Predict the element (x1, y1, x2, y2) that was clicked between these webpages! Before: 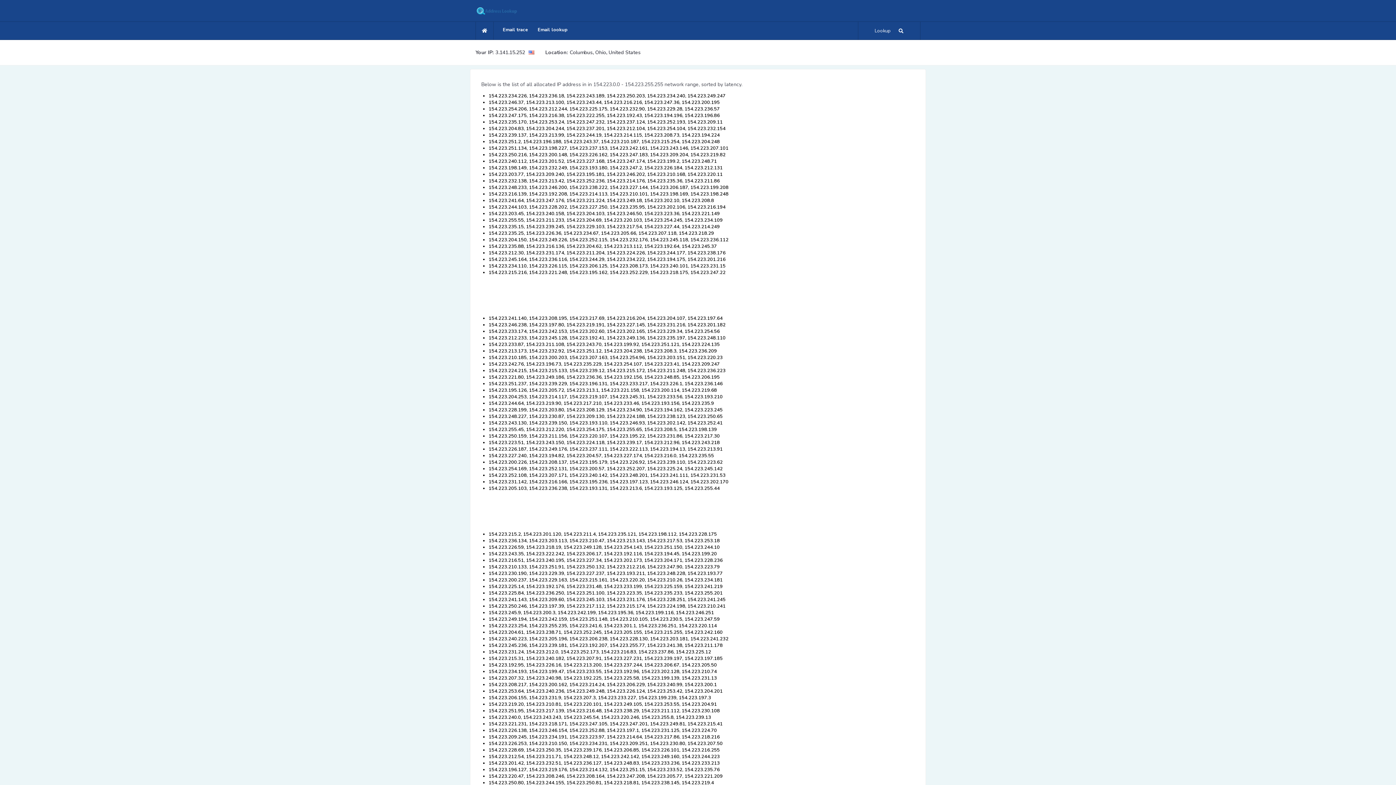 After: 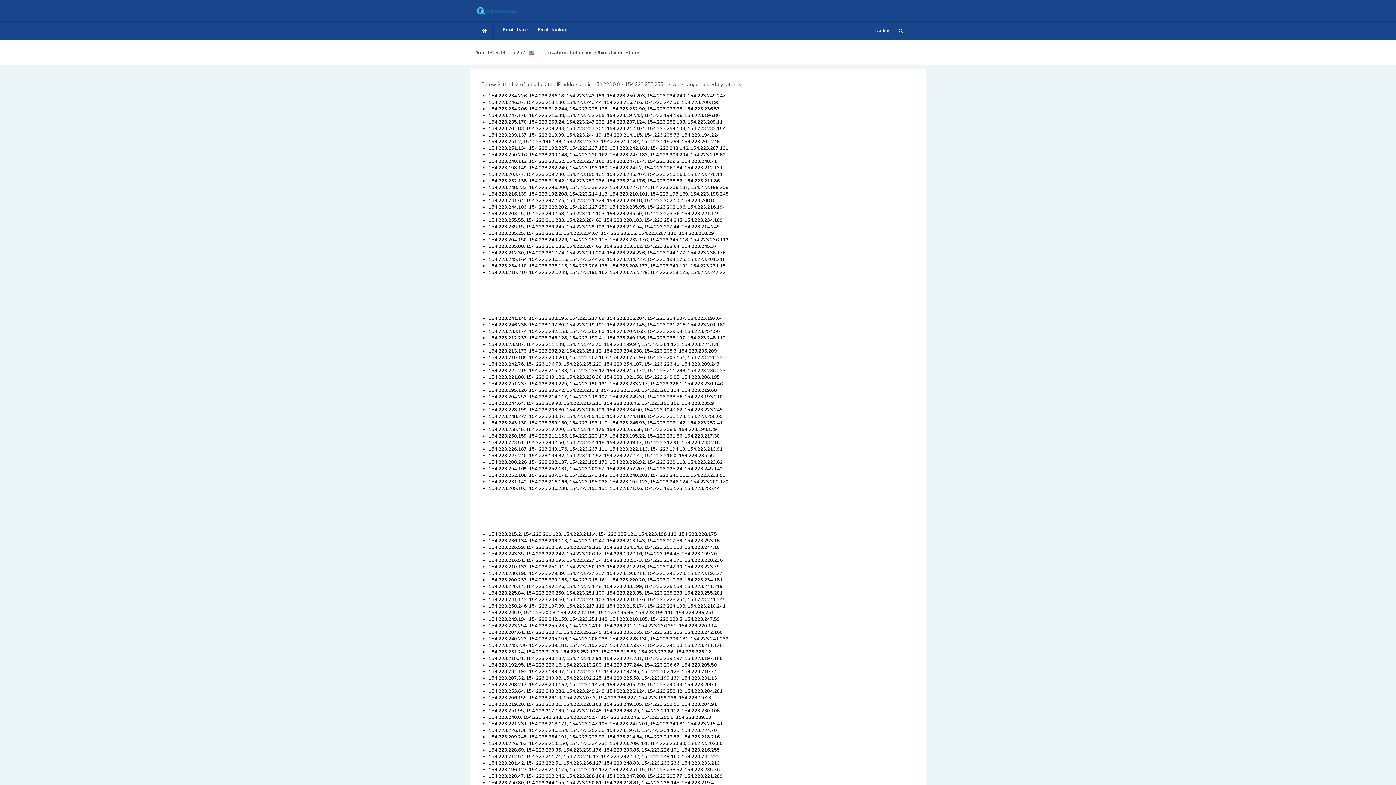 Action: label: Columbus, Ohio, United States bbox: (569, 49, 640, 56)